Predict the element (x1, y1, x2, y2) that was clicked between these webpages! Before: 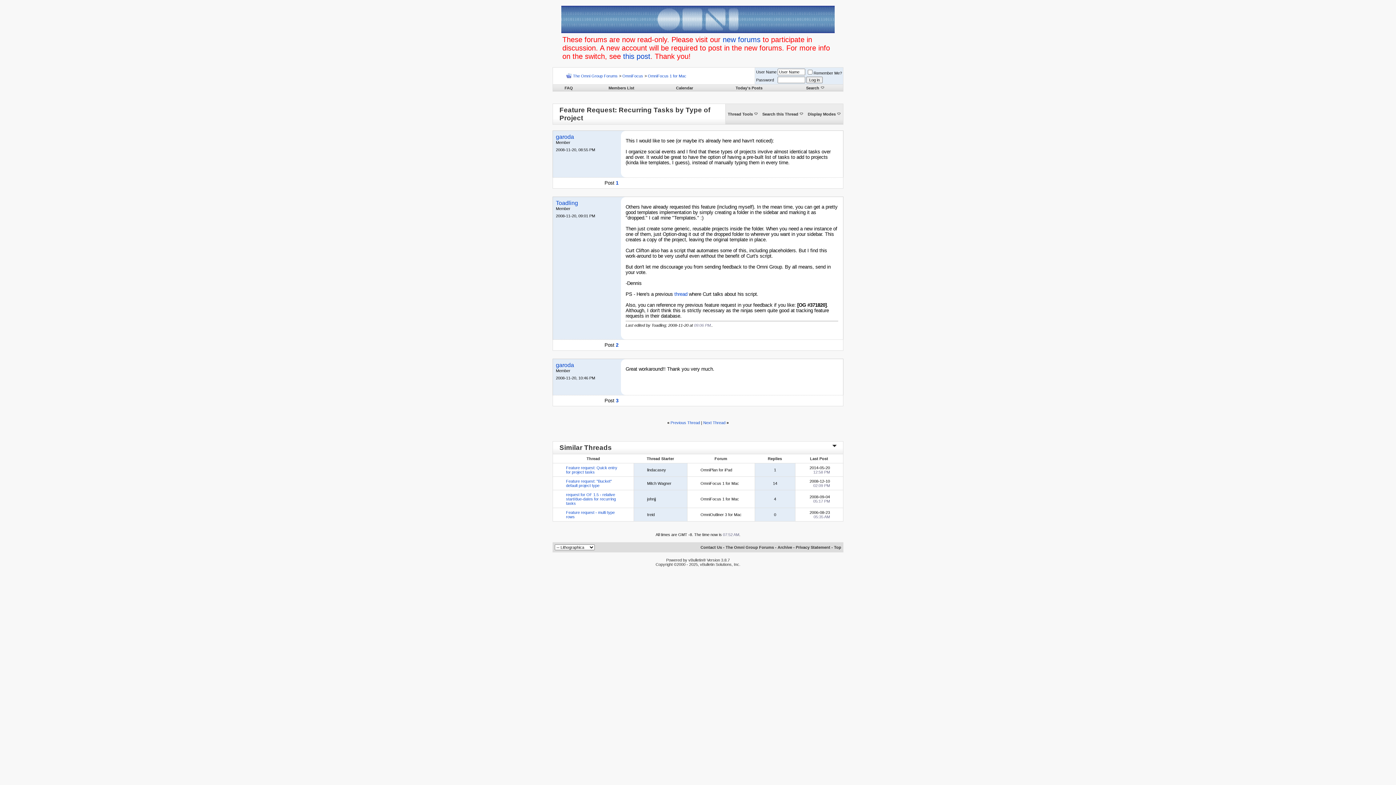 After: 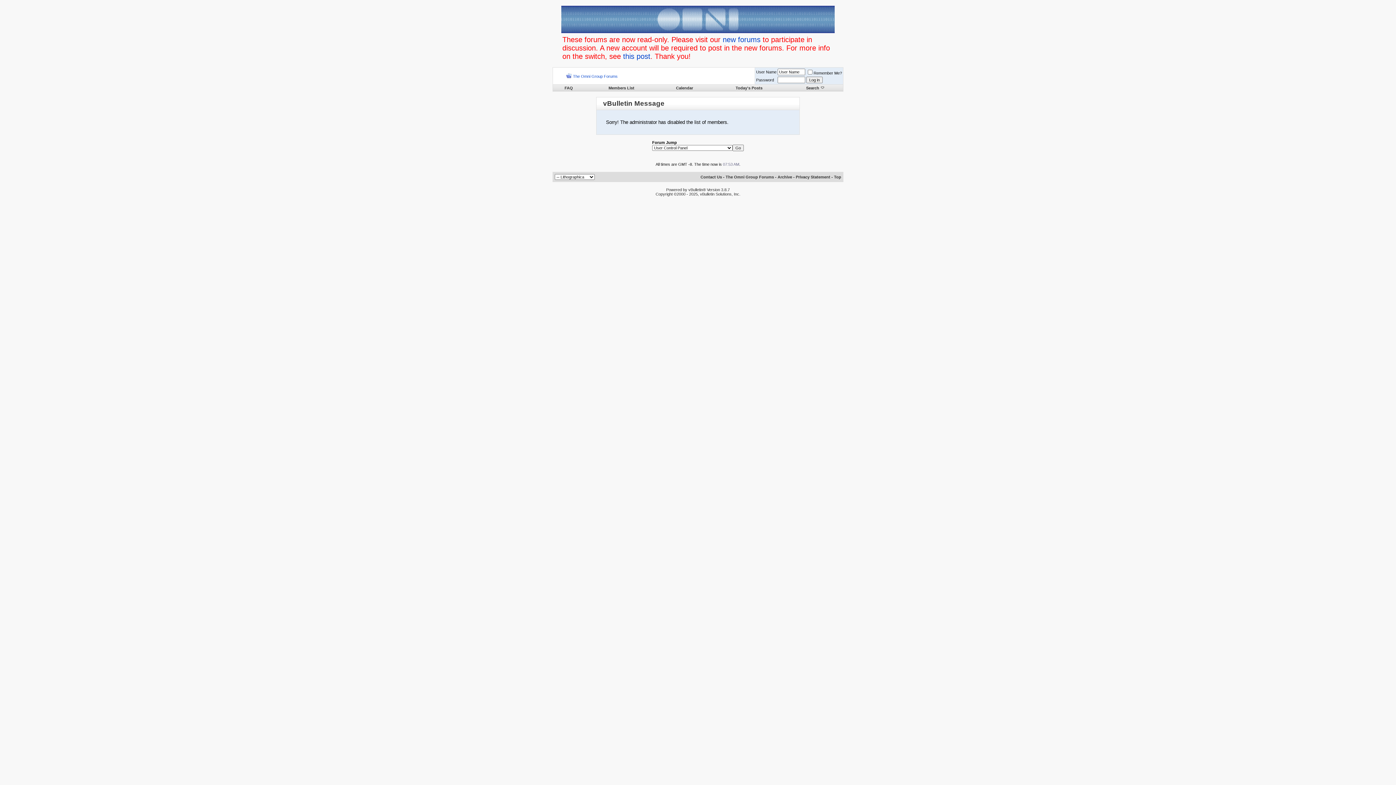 Action: bbox: (608, 85, 634, 90) label: Members List